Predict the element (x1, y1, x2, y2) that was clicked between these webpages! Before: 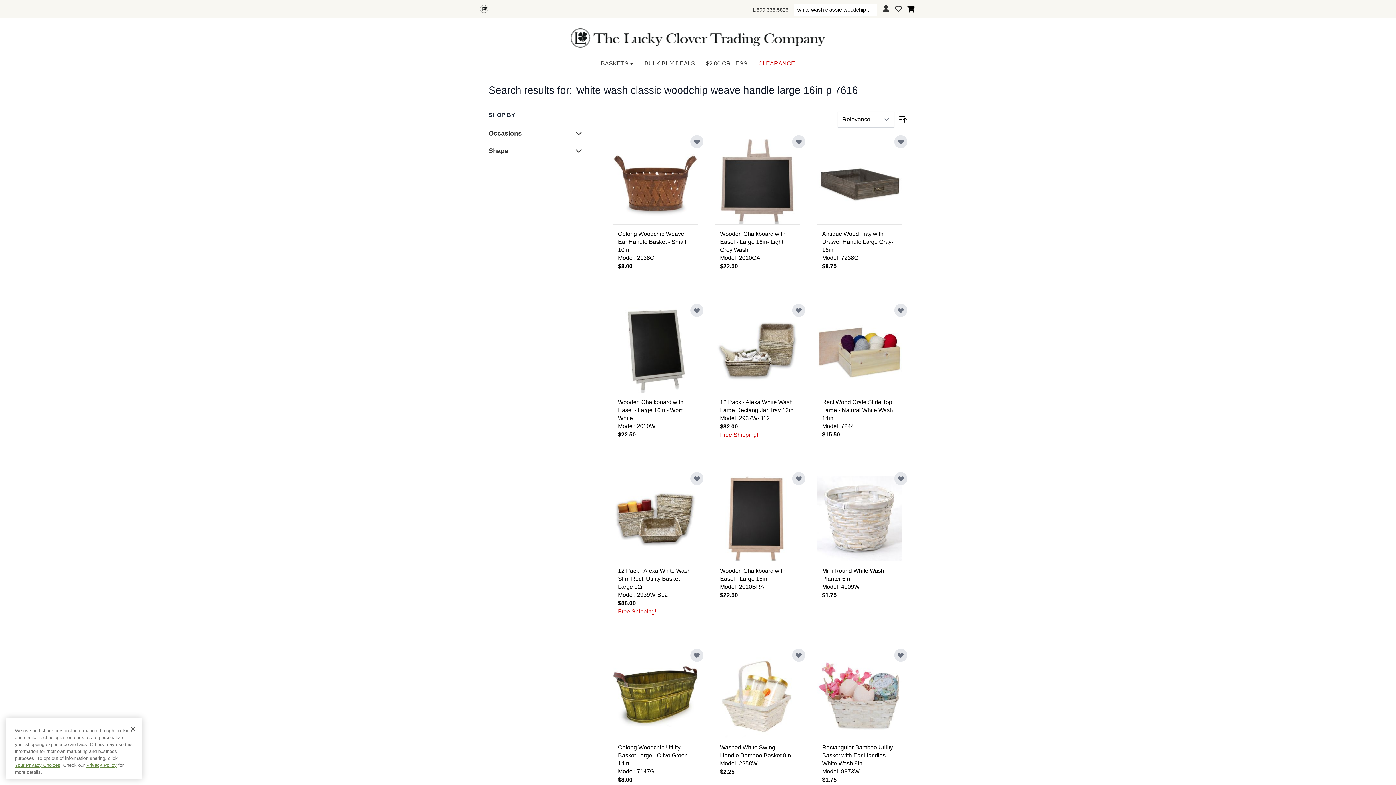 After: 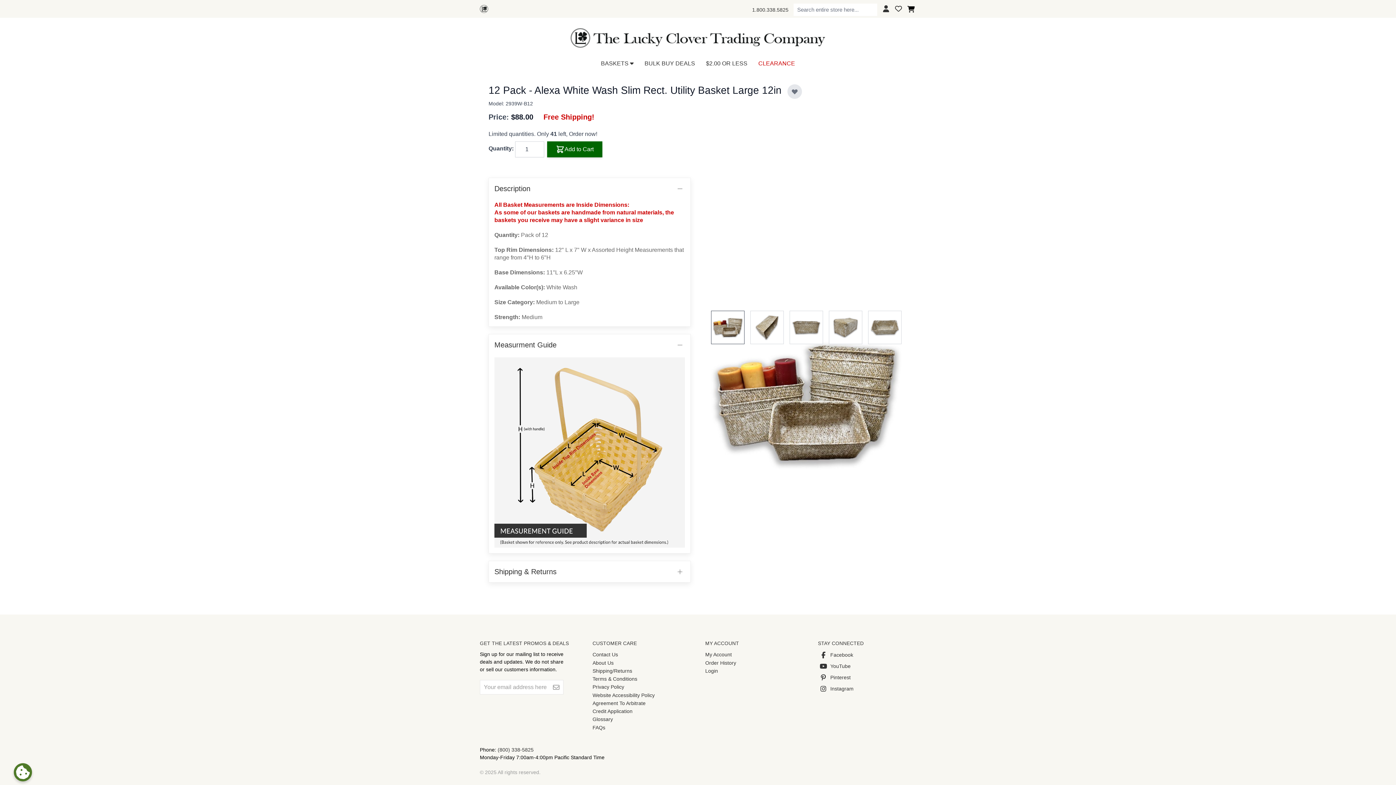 Action: bbox: (618, 567, 692, 615) label: 12 Pack - Alexa White Wash Slim Rect. Utility Basket Large 12in
Model: 2939W-B12

$88.00
Free Shipping!